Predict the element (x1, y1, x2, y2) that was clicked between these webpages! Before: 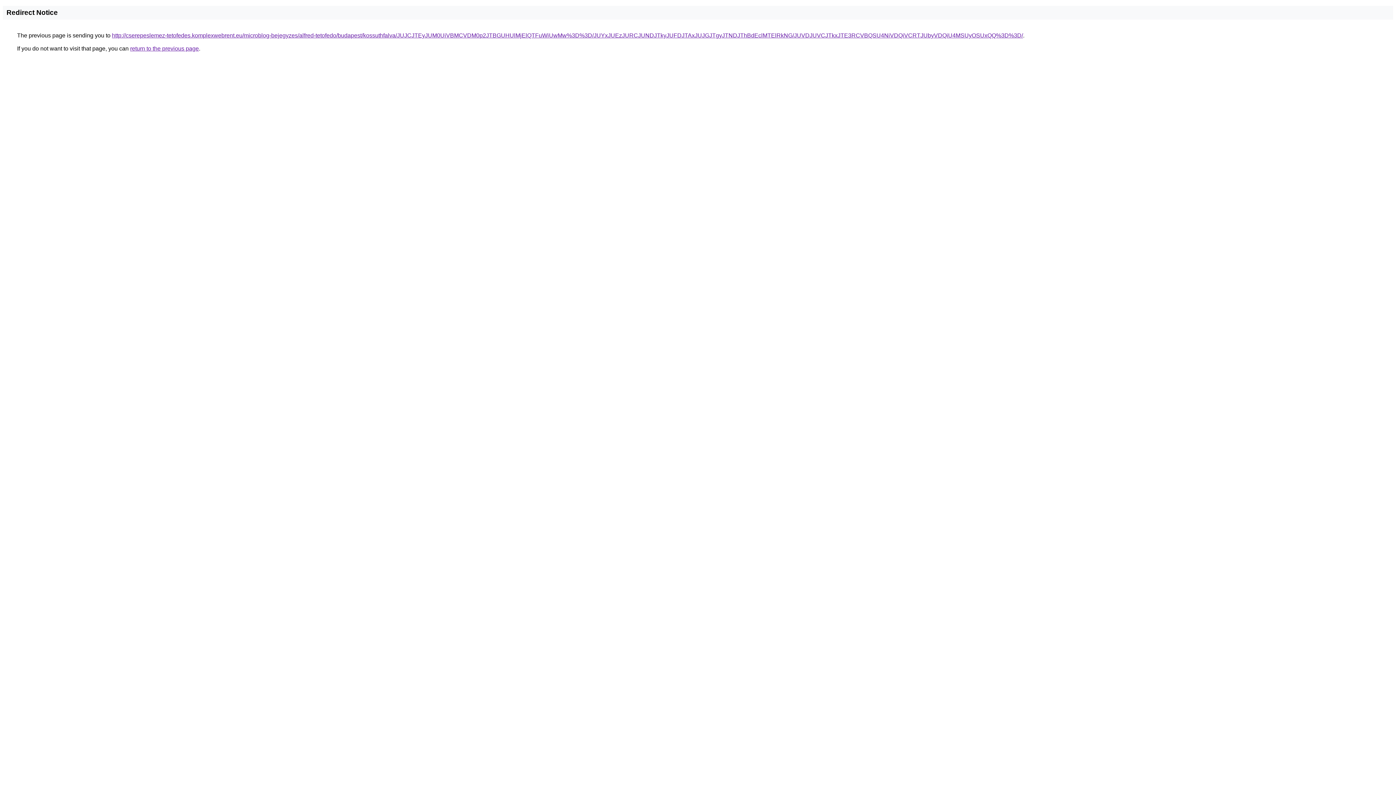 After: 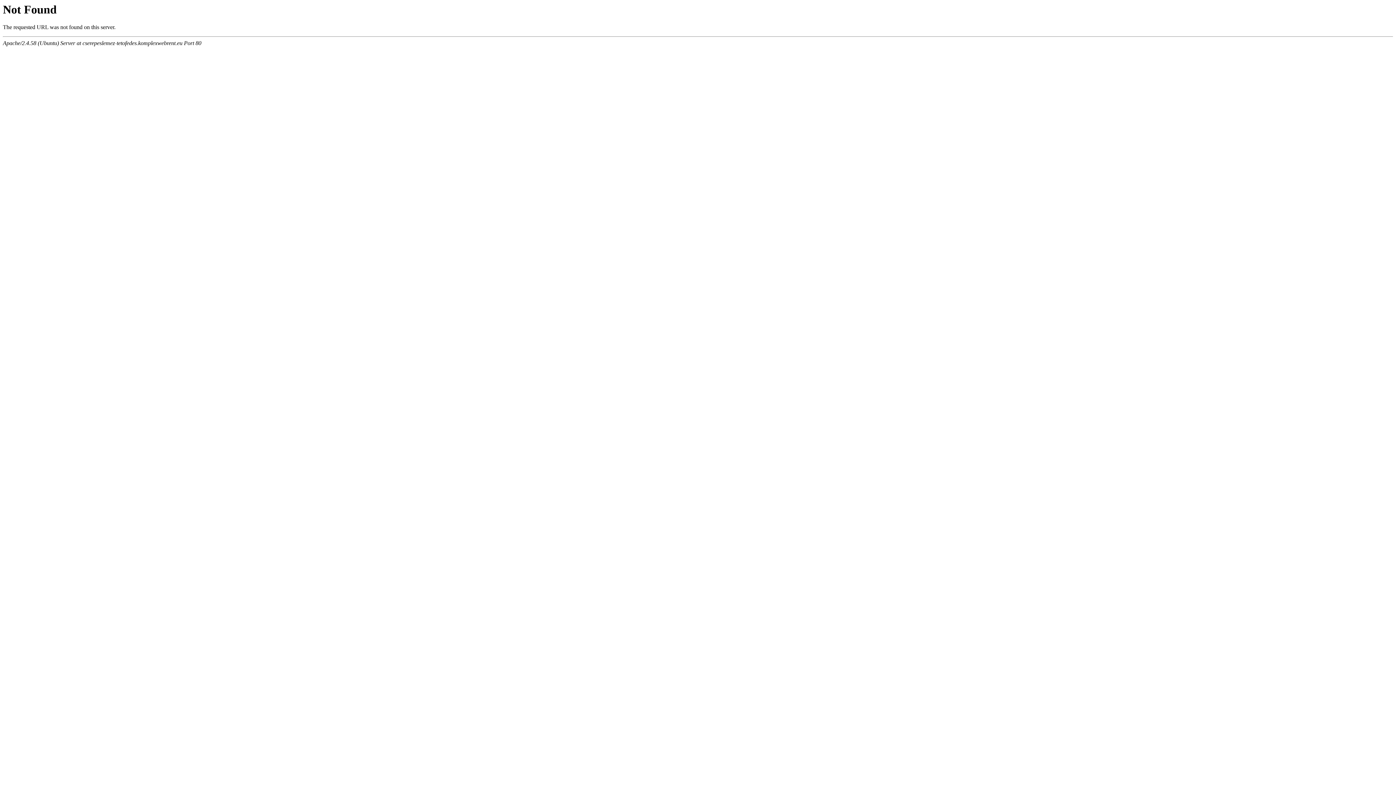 Action: bbox: (112, 32, 1023, 38) label: http://cserepeslemez-tetofedes.komplexwebrent.eu/microblog-bejegyzes/alfred-tetofedo/budapest/kossuthfalva/JUJCJTEyJUM0UiVBMCVDM0p2JTBGUHUlMjElQTFuWiUwMw%3D%3D/JUYxJUEzJURCJUNDJTkyJUFDJTAxJUJGJTgyJTNDJThBdEclMTElRkNG/JUVDJUVCJTkxJTE3RCVBQSU4NiVDQiVCRTJUbyVDQiU4MSUyOSUxQQ%3D%3D/